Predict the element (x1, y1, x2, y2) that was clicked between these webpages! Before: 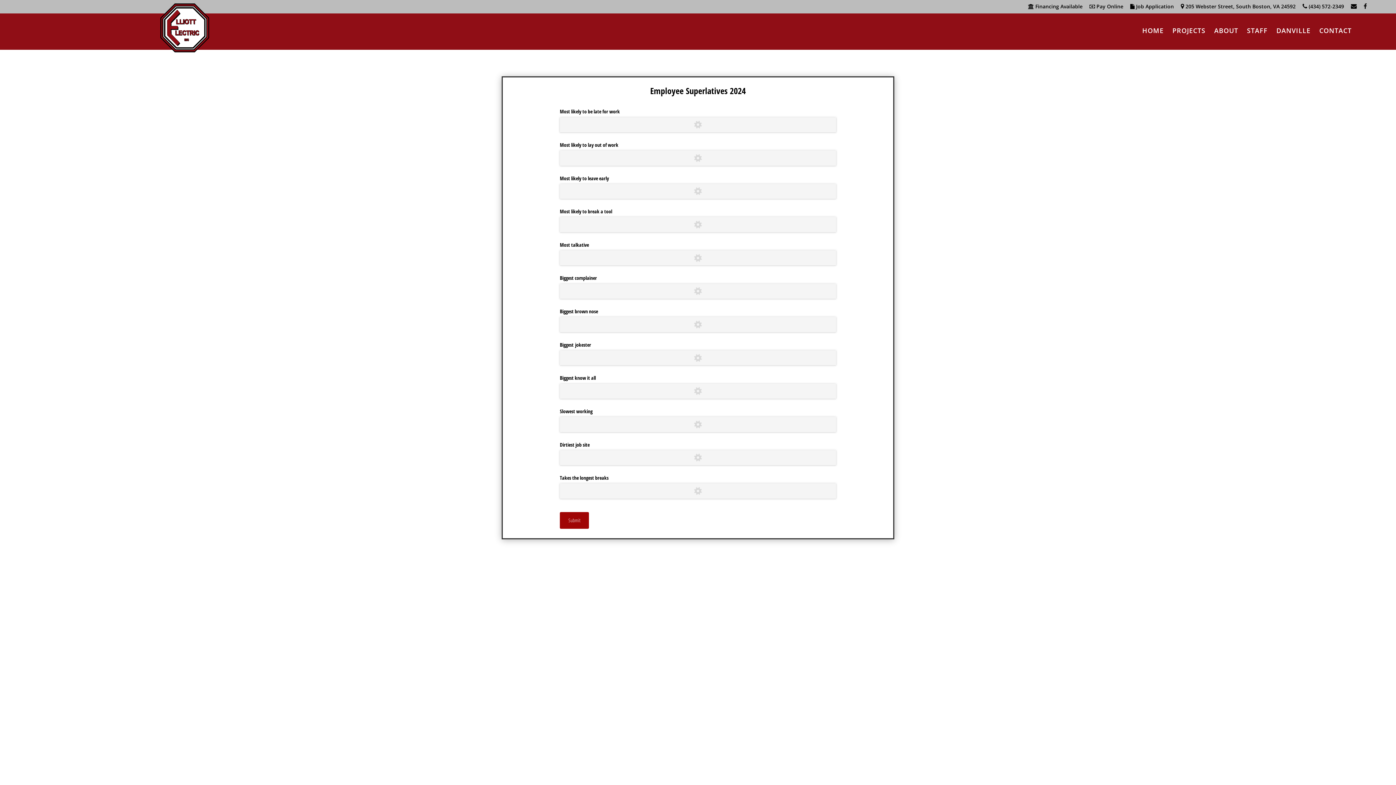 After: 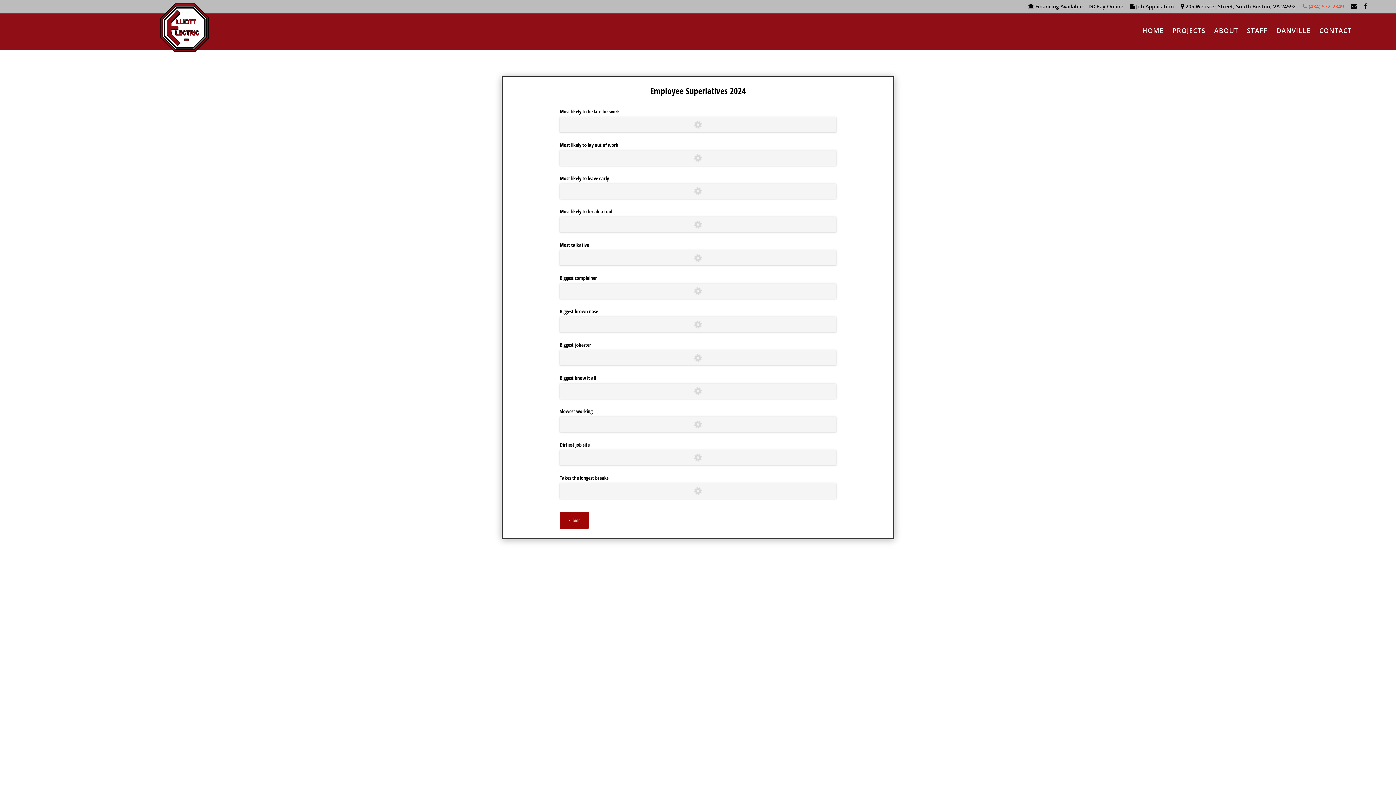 Action: bbox: (1302, 3, 1344, 13) label:  (434) 572-2349